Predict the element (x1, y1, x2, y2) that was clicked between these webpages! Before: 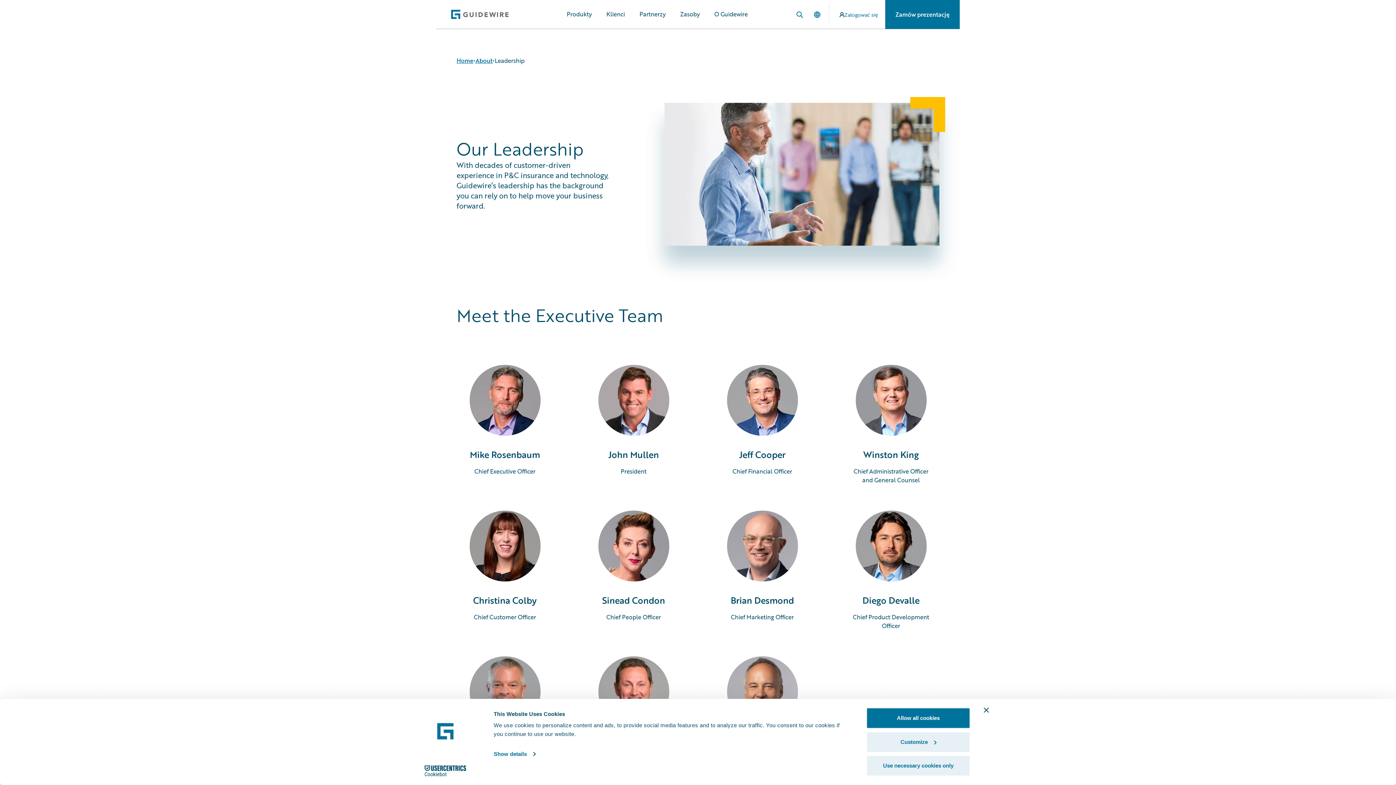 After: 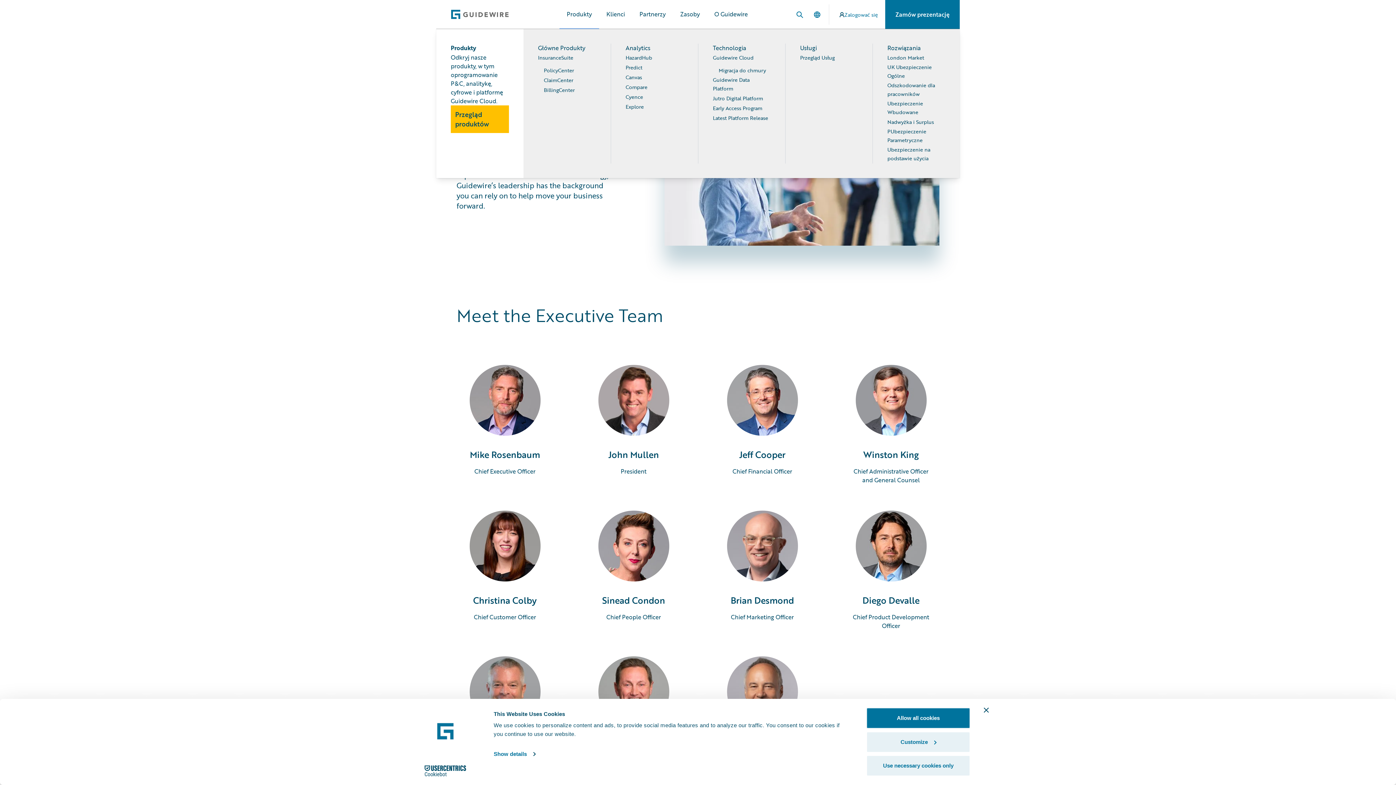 Action: label: Produkty bbox: (559, 0, 599, 29)